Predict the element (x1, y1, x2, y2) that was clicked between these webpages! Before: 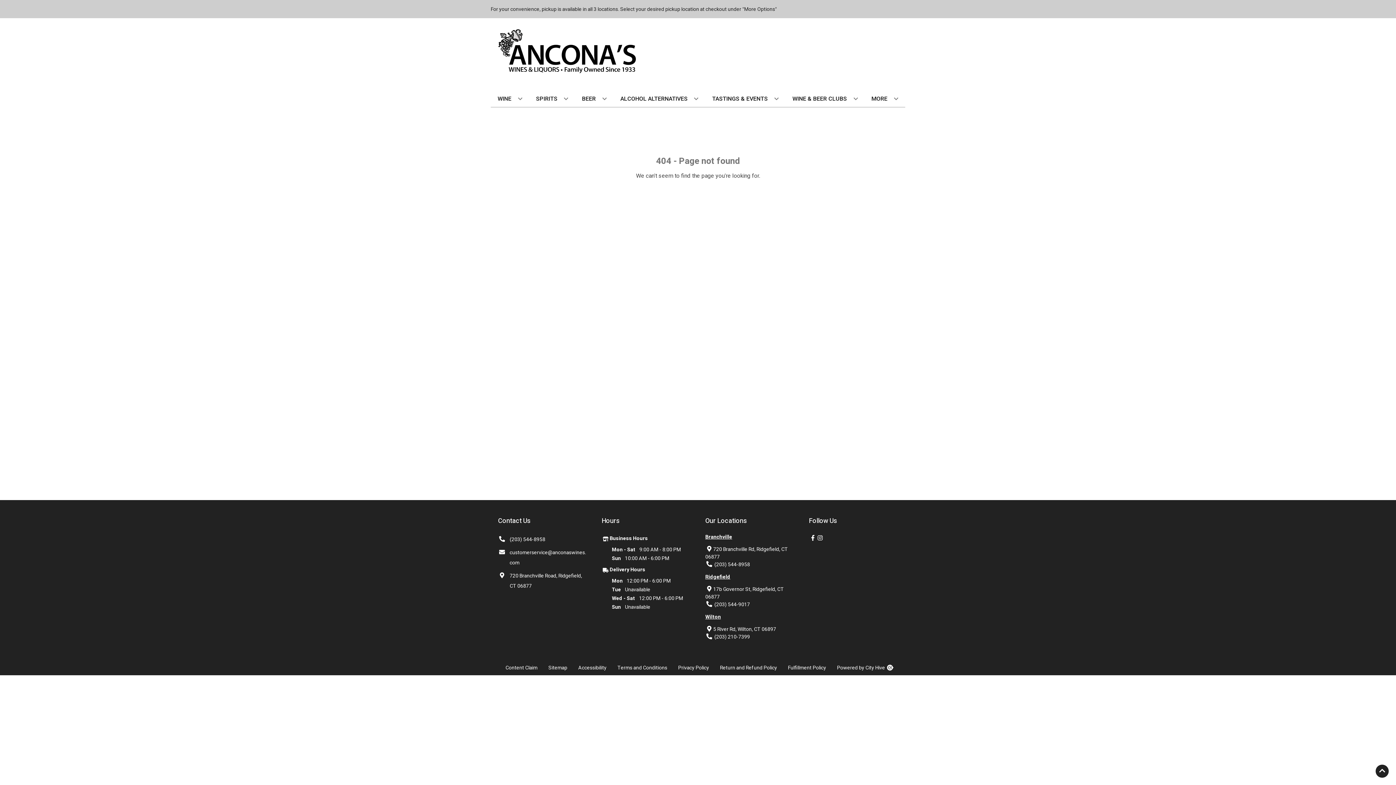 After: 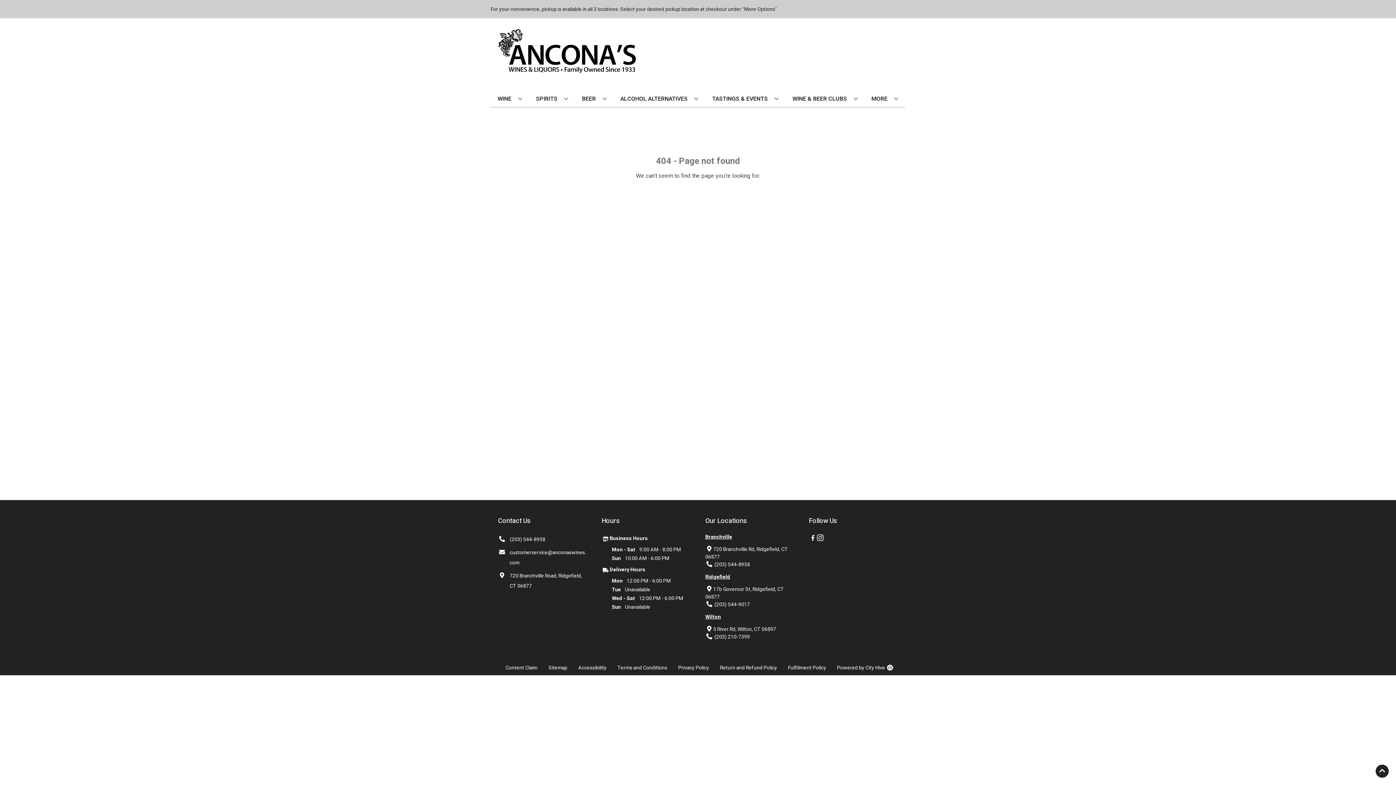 Action: label: Opens instagram in a new tab bbox: (816, 534, 823, 542)